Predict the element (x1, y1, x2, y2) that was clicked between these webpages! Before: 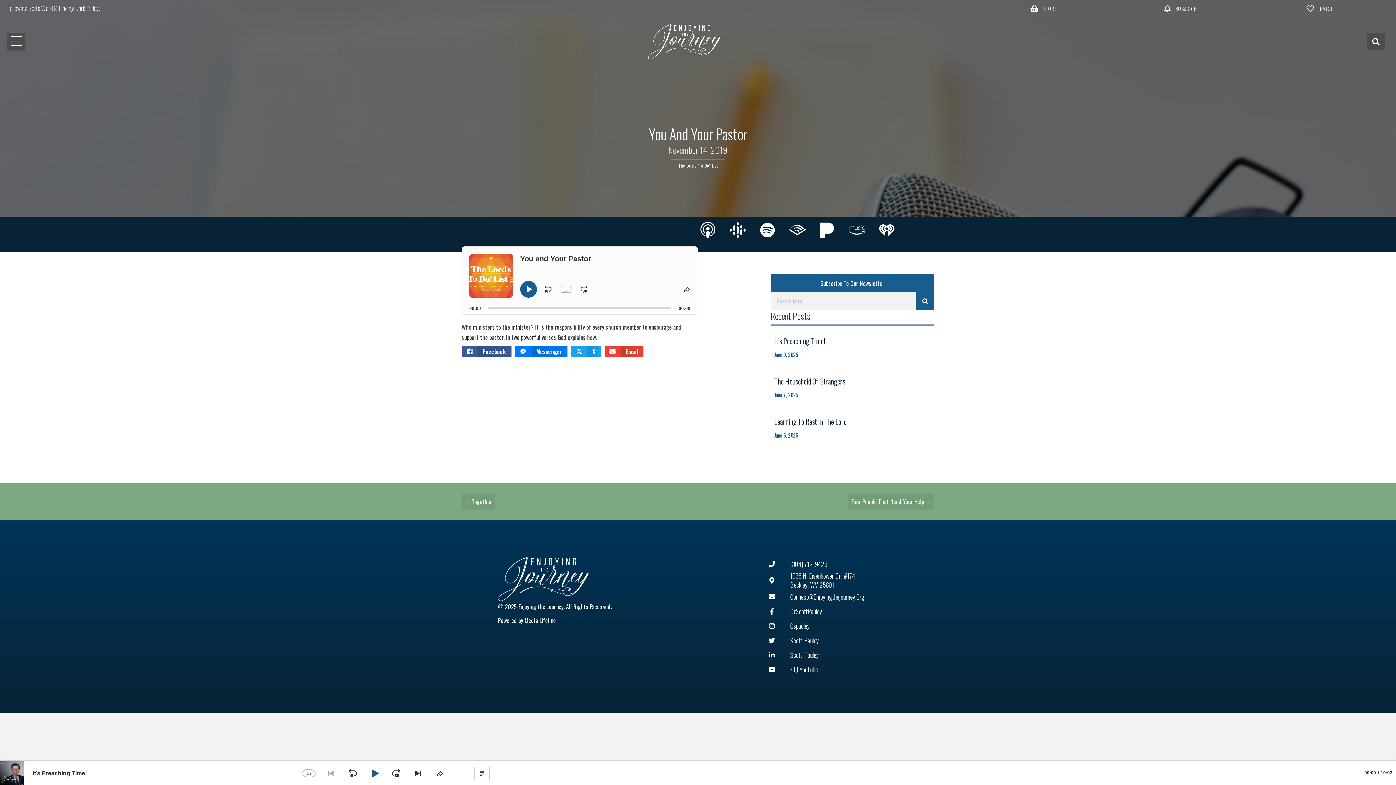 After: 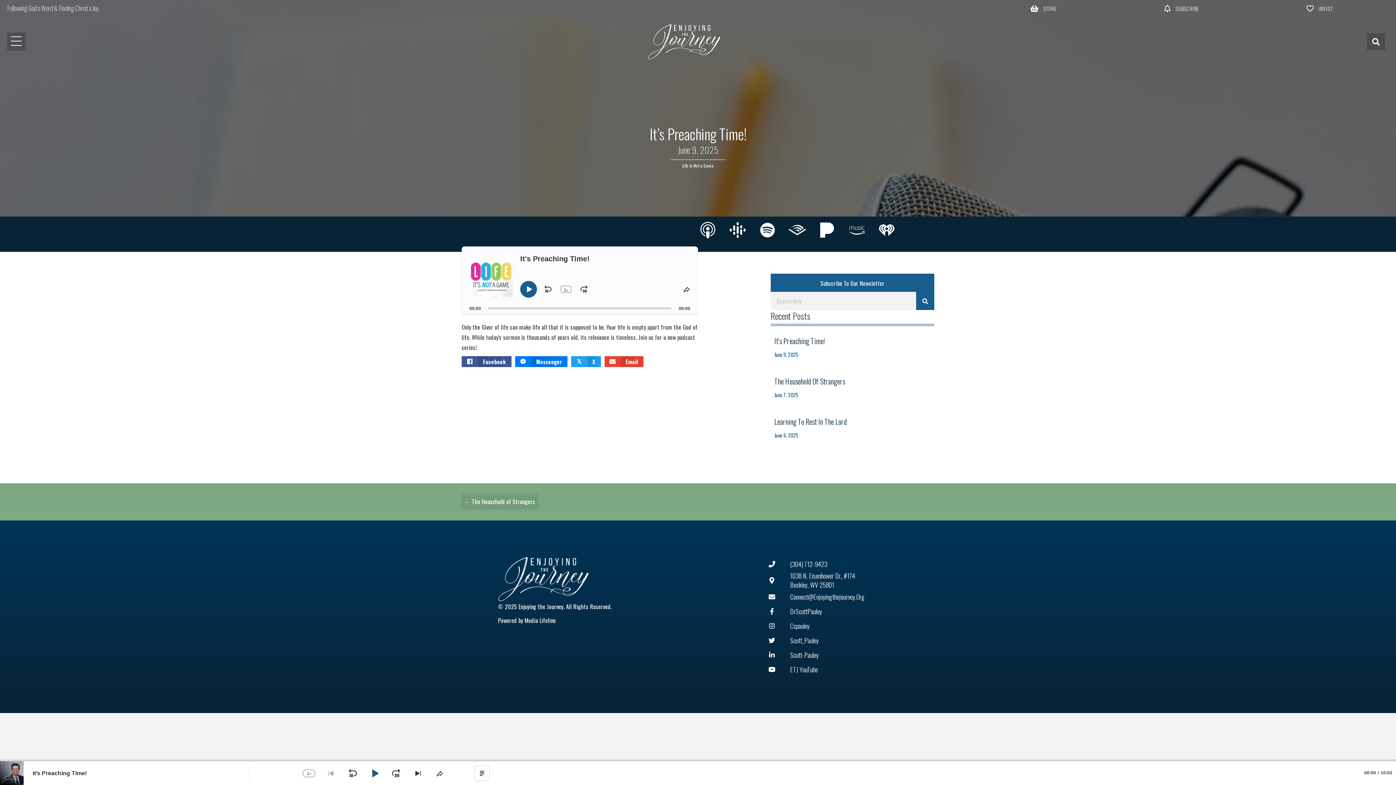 Action: bbox: (770, 328, 934, 366)